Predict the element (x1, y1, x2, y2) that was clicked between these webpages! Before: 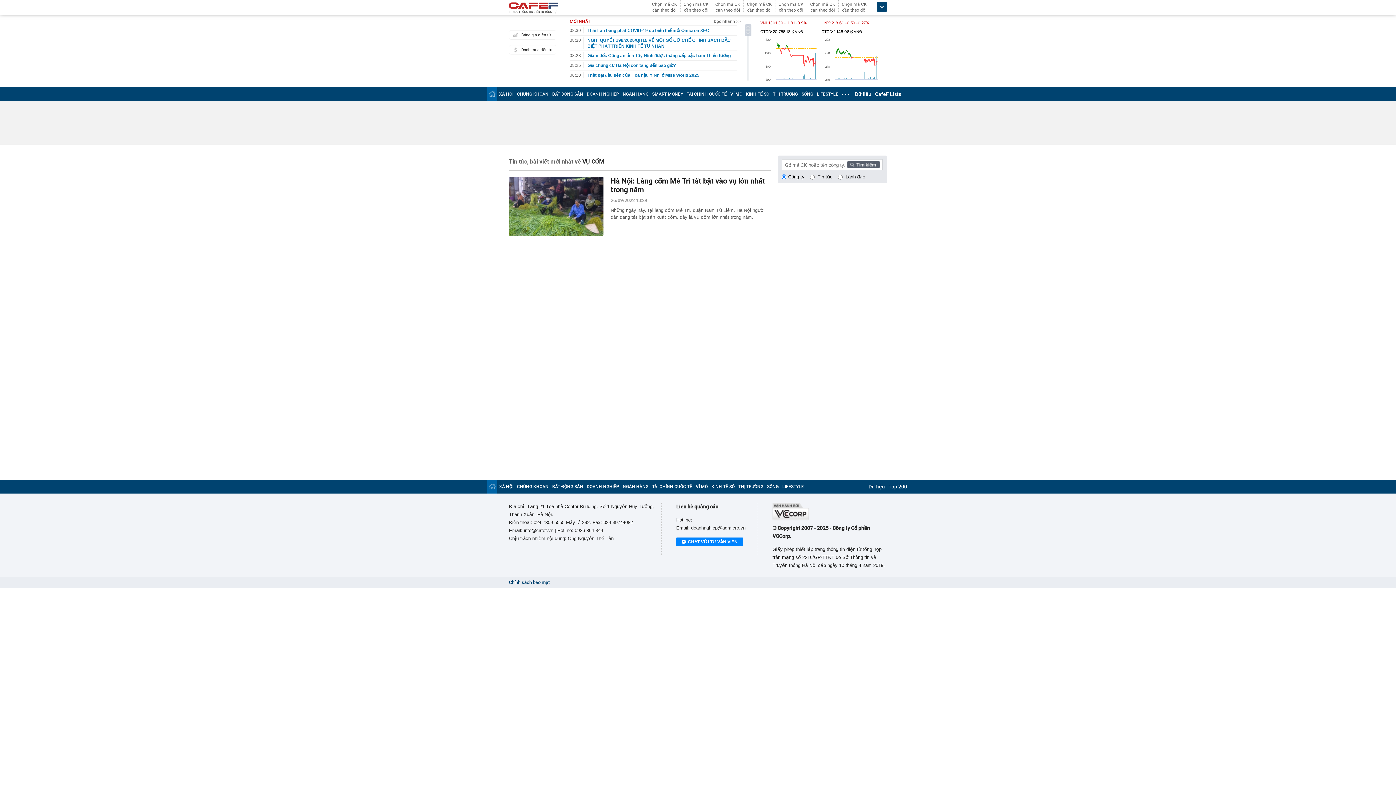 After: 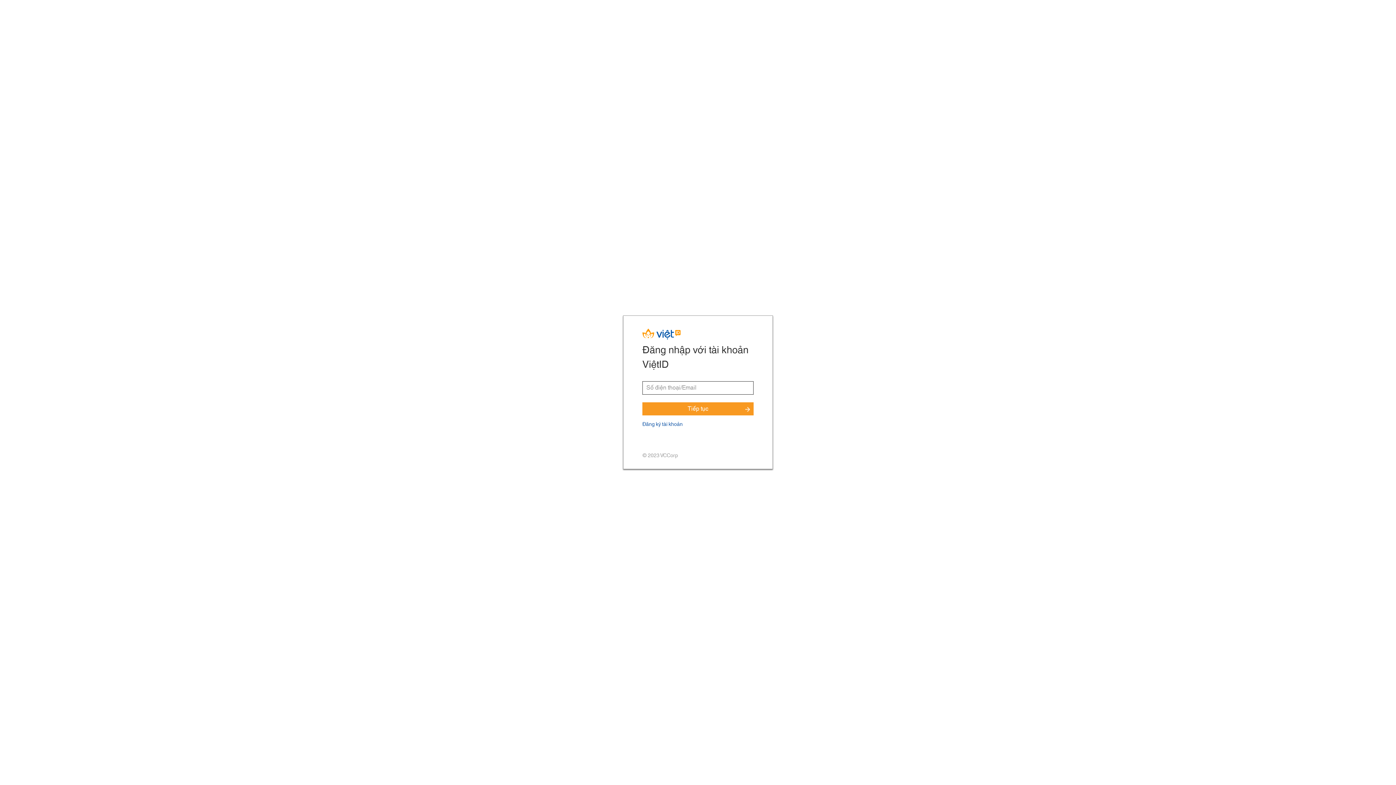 Action: bbox: (509, 45, 556, 54) label: Danh mục đầu tư